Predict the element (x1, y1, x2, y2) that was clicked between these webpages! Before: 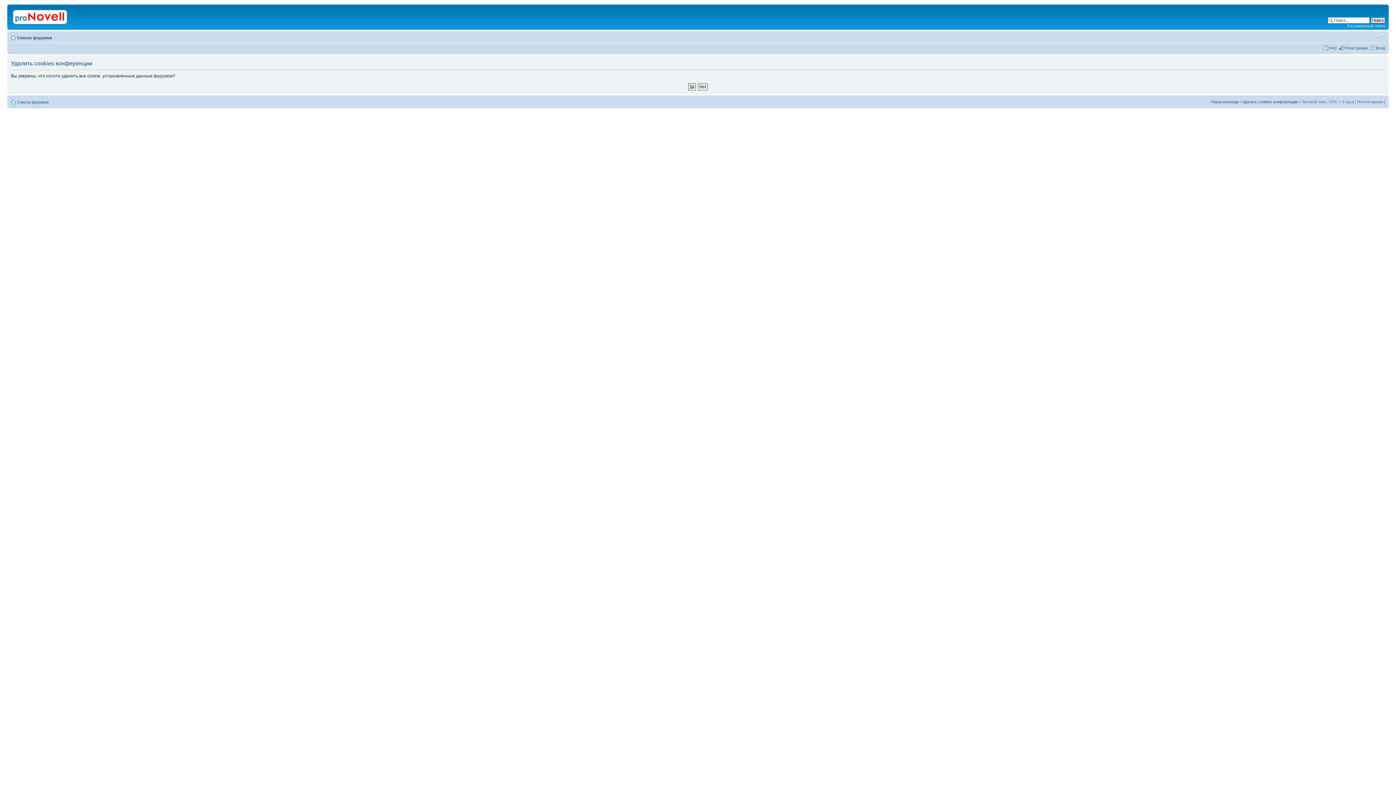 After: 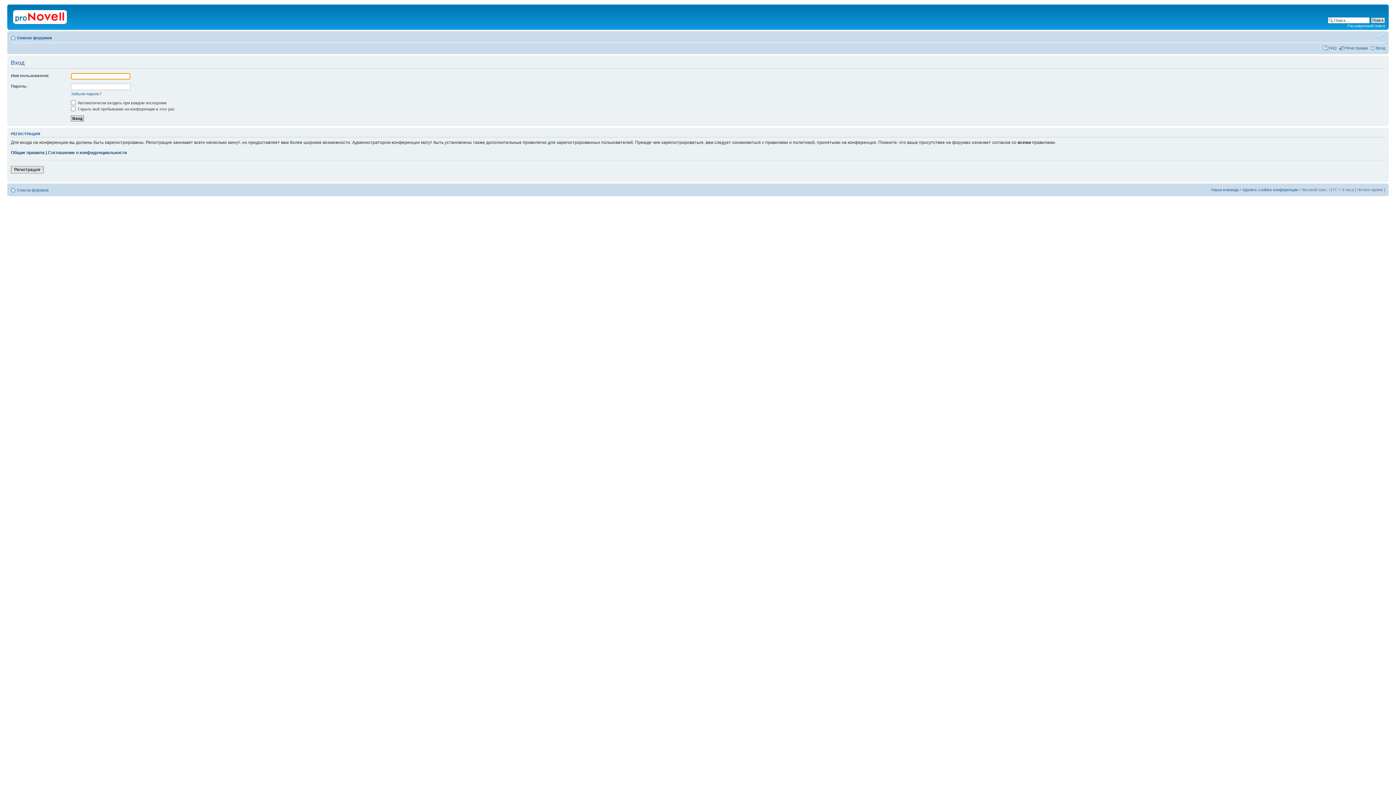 Action: bbox: (1376, 45, 1385, 50) label: Вход